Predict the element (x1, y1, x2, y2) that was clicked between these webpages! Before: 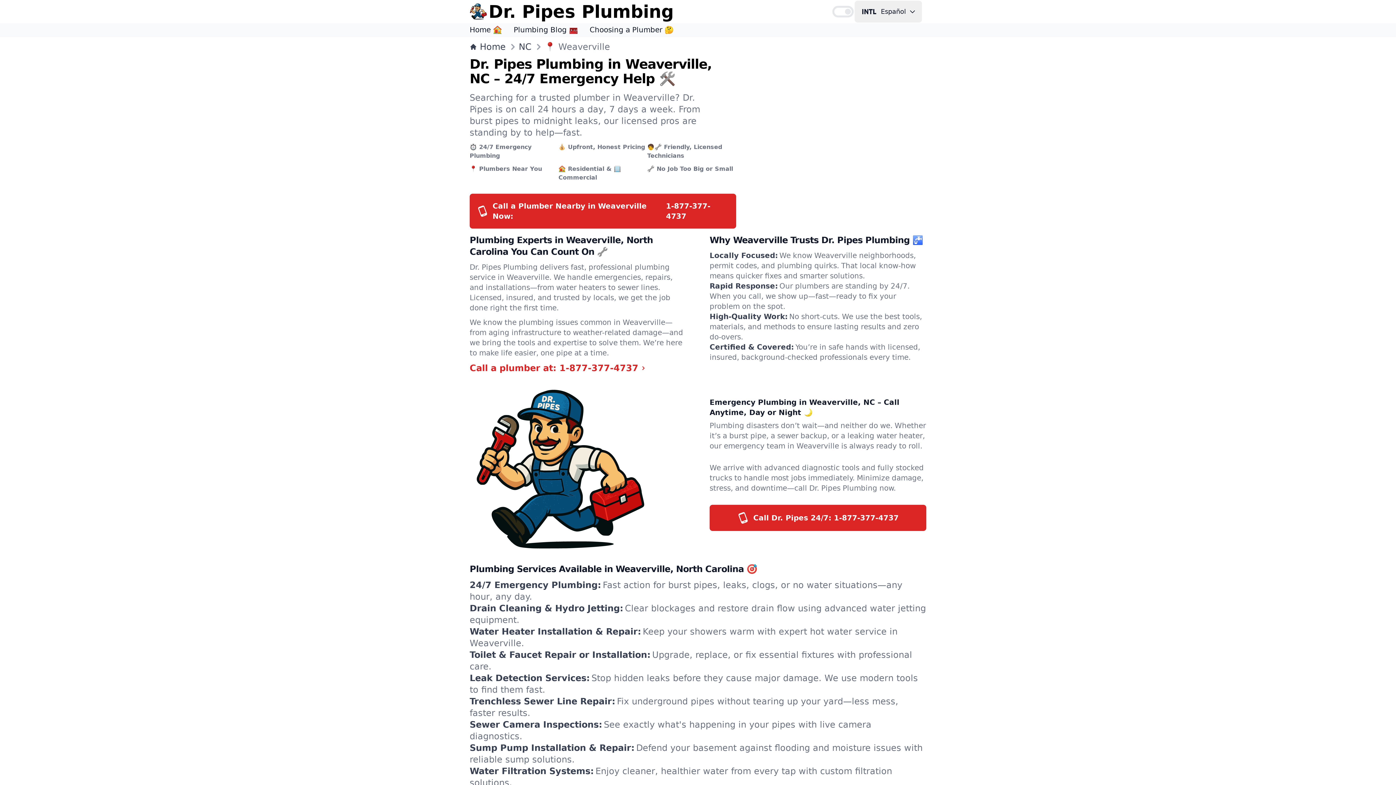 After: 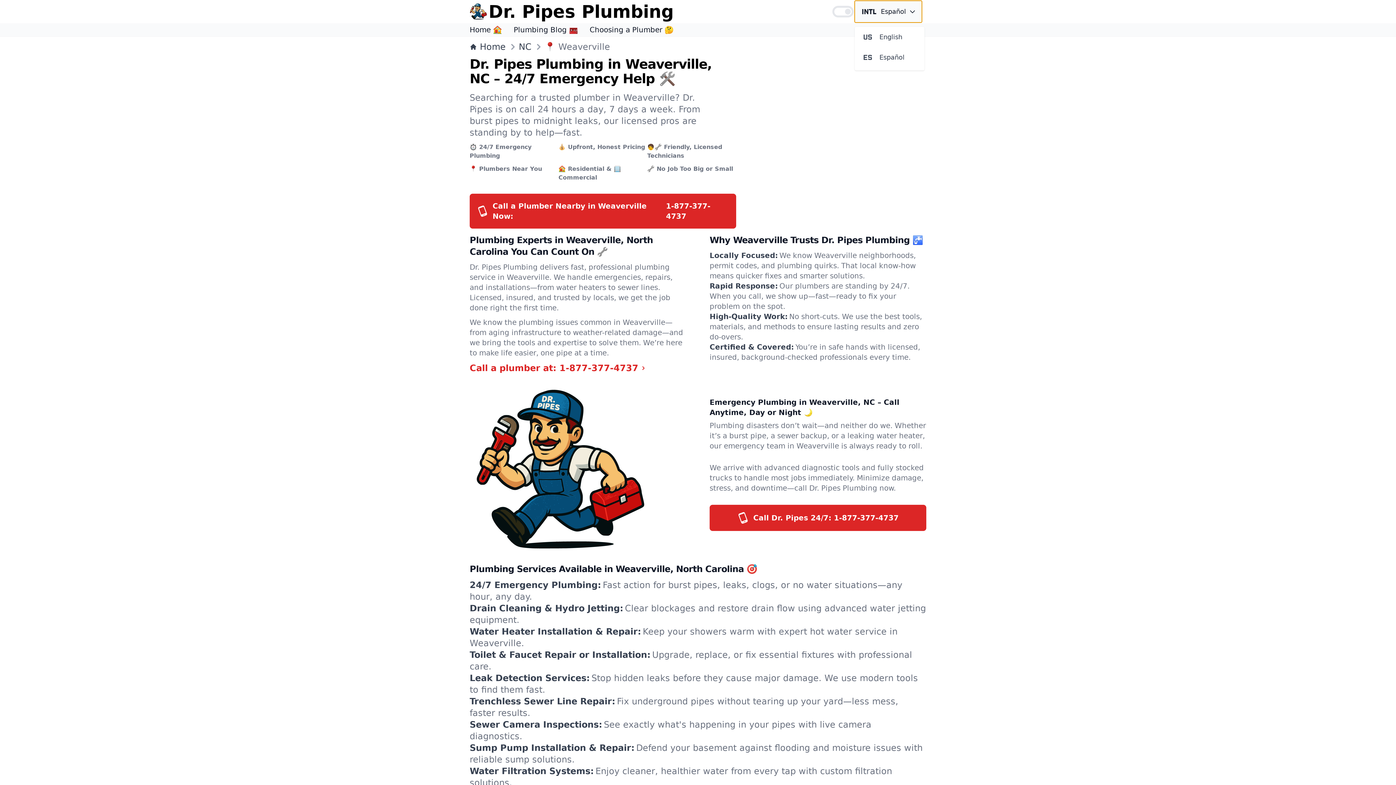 Action: bbox: (854, 0, 922, 22) label: Change Language